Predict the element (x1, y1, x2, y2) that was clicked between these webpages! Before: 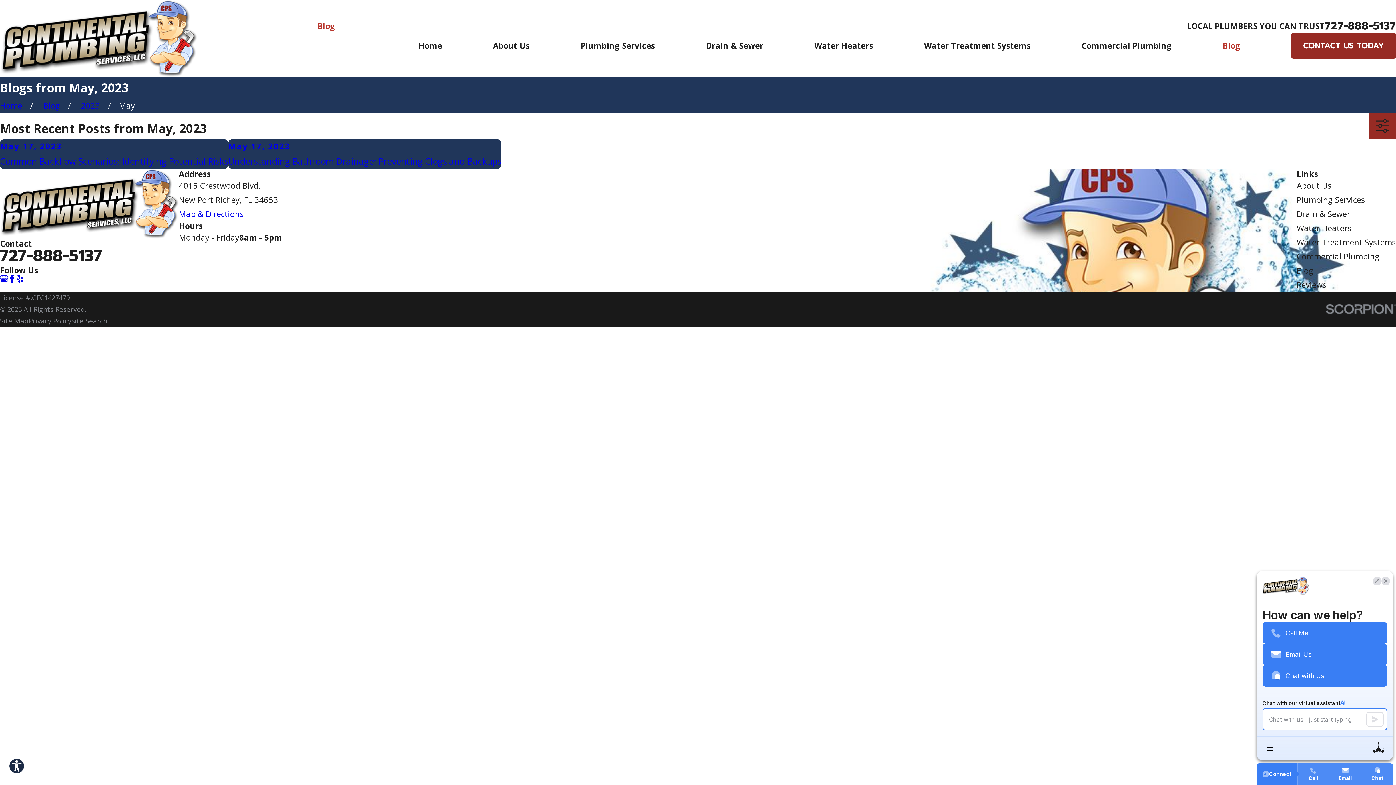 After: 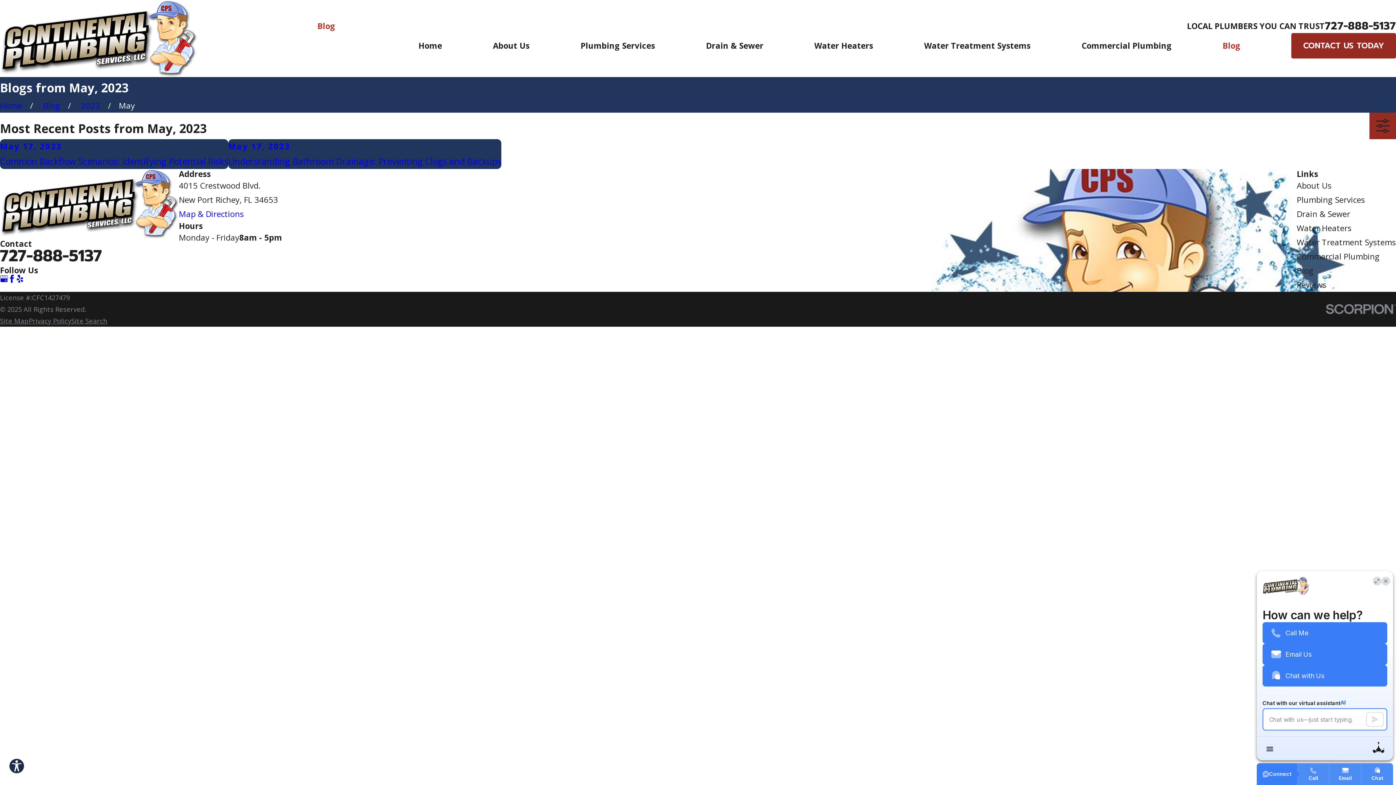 Action: label: Google Business Profile bbox: (0, 274, 8, 282)